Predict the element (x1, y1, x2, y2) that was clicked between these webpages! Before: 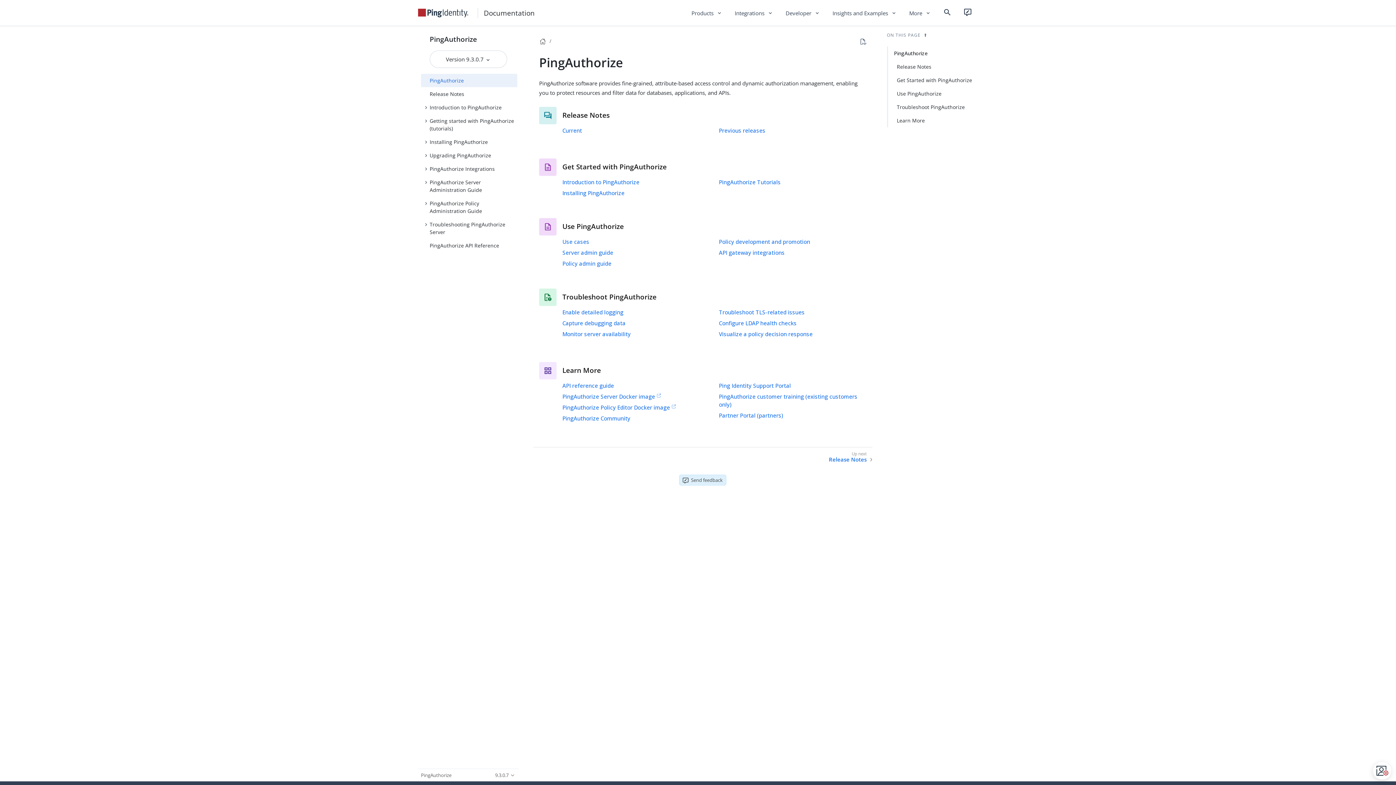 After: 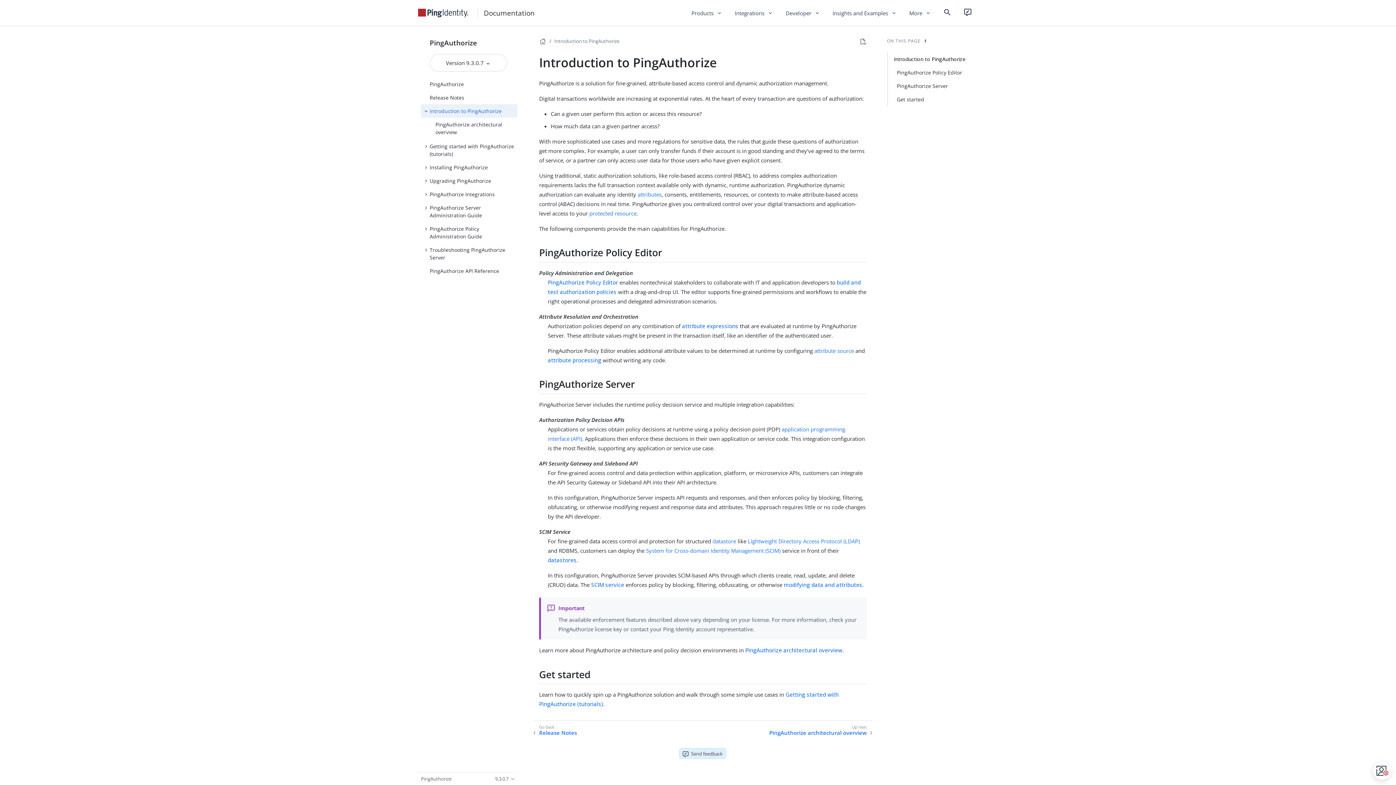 Action: bbox: (562, 178, 639, 185) label: Introduction to PingAuthorize